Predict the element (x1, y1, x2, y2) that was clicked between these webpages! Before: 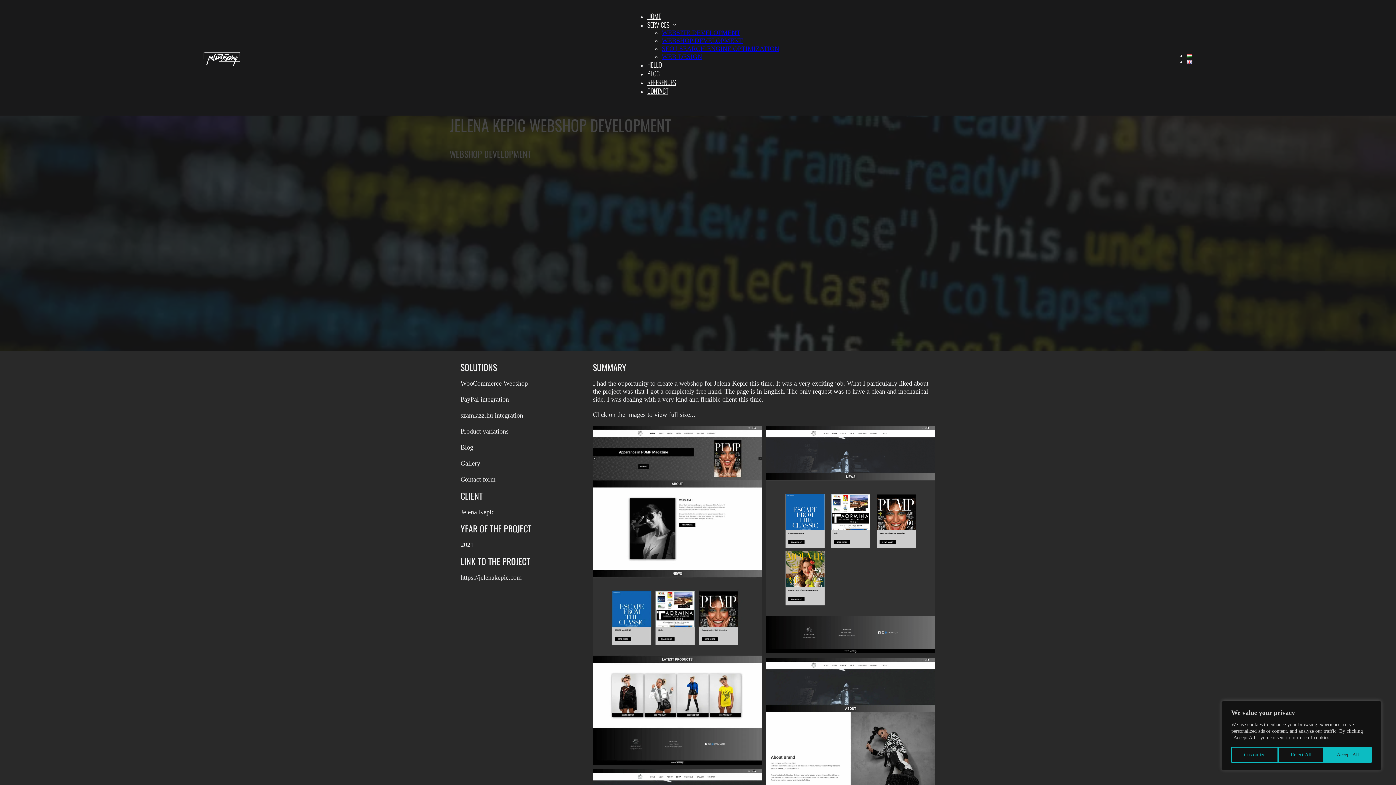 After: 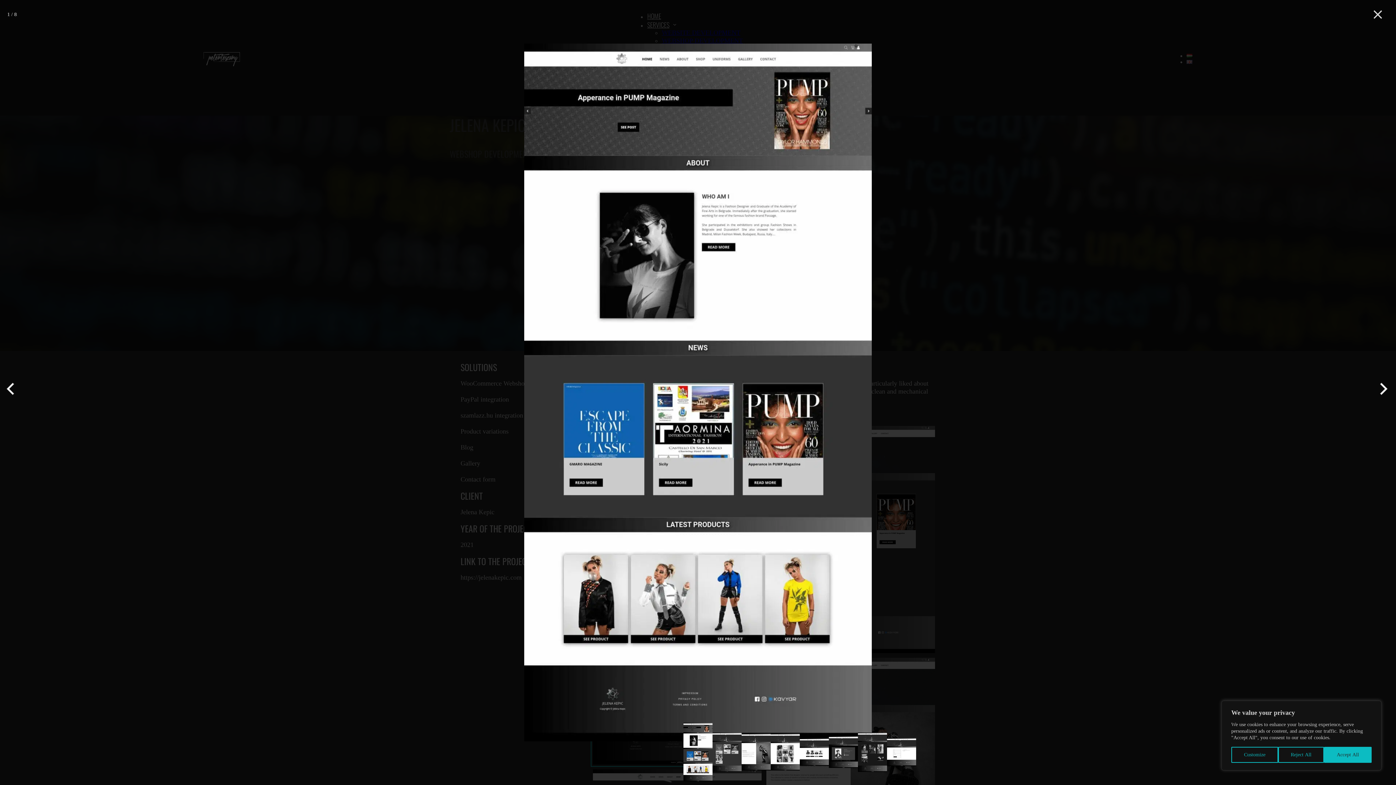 Action: bbox: (593, 426, 761, 765)